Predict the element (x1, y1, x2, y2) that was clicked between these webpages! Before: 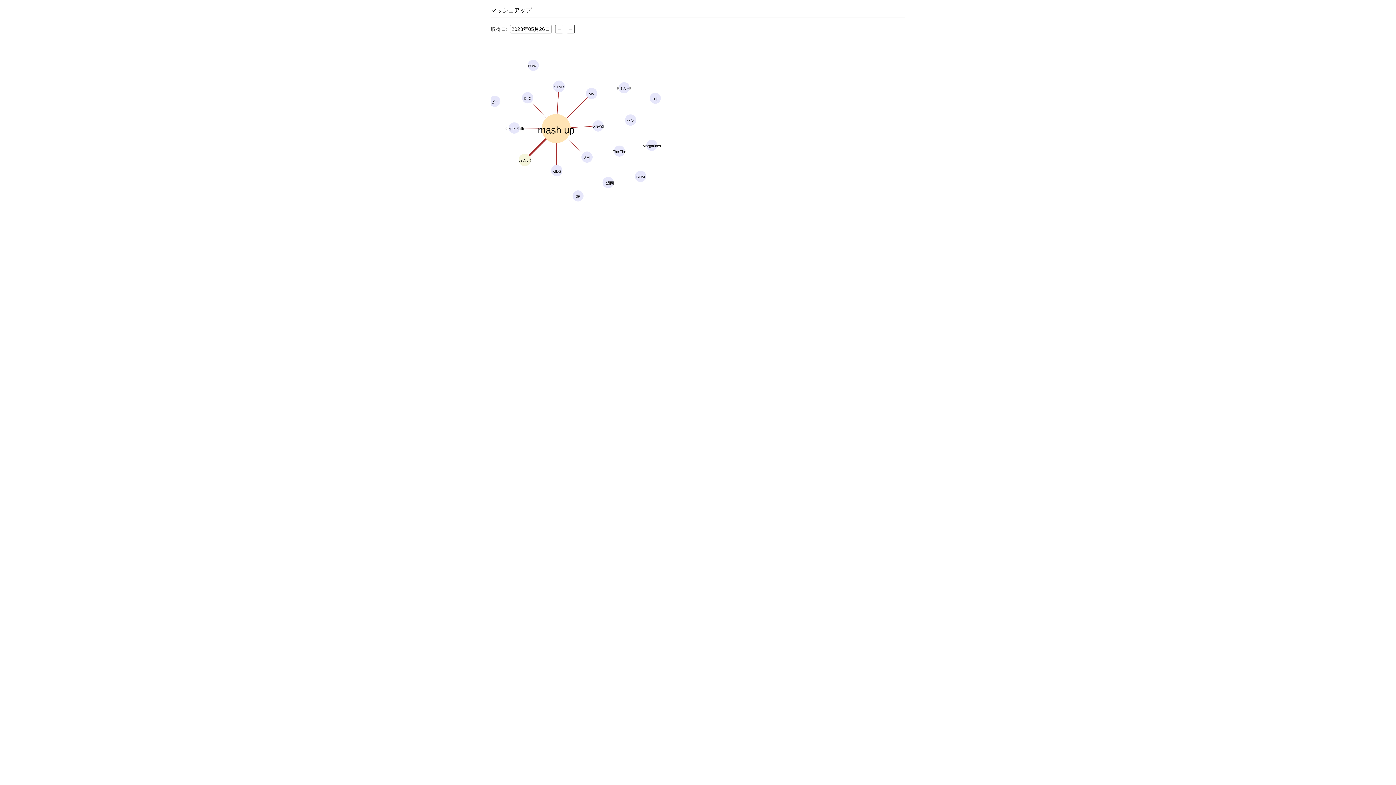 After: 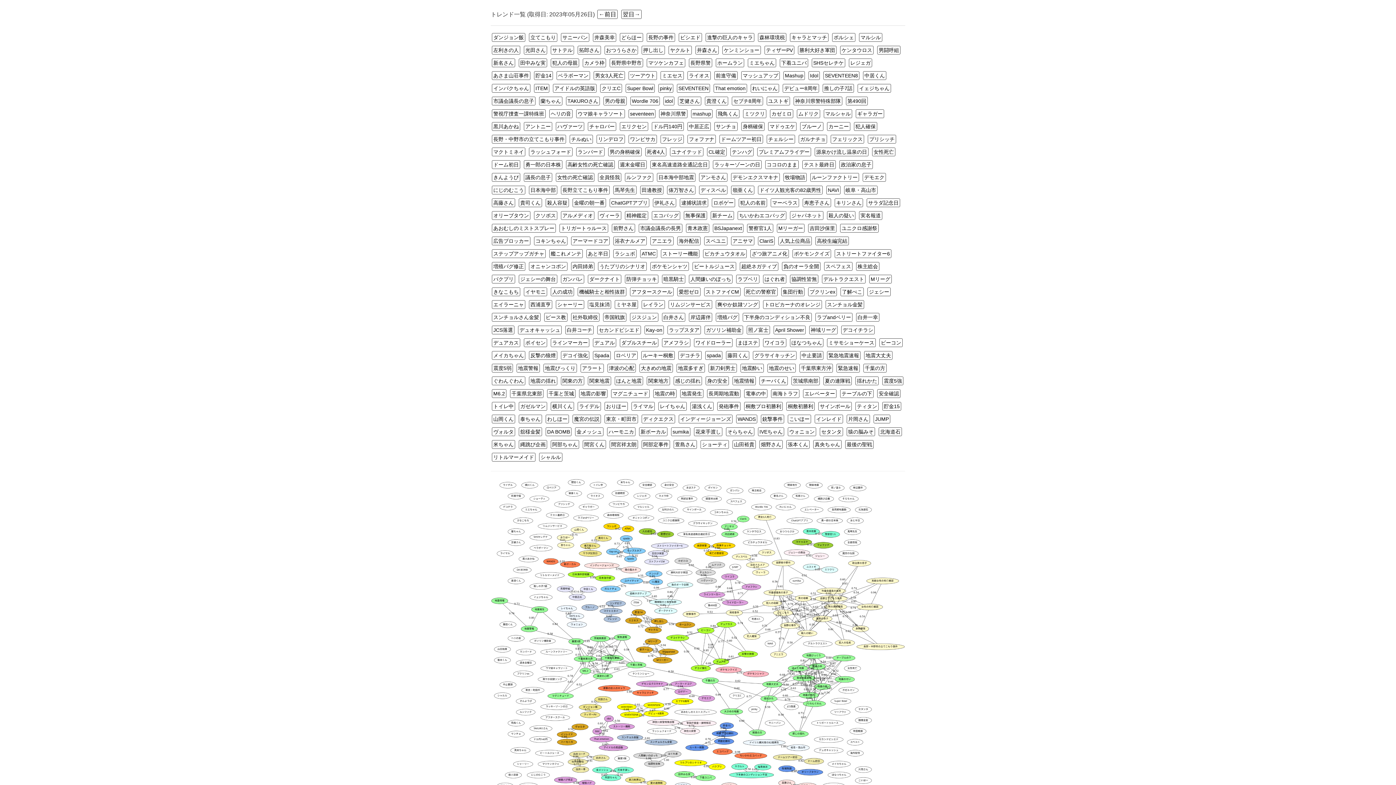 Action: label: 2023年05月26日 bbox: (510, 24, 551, 33)